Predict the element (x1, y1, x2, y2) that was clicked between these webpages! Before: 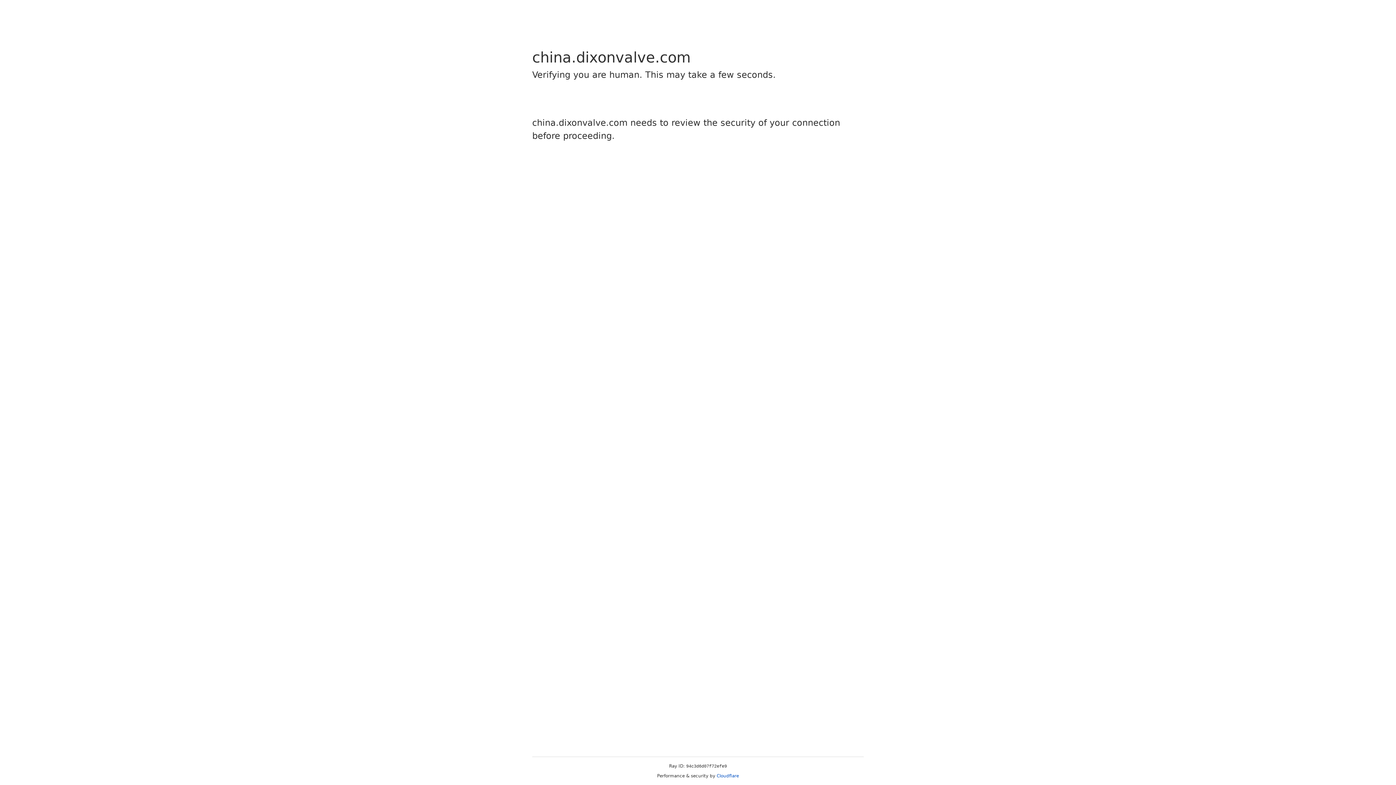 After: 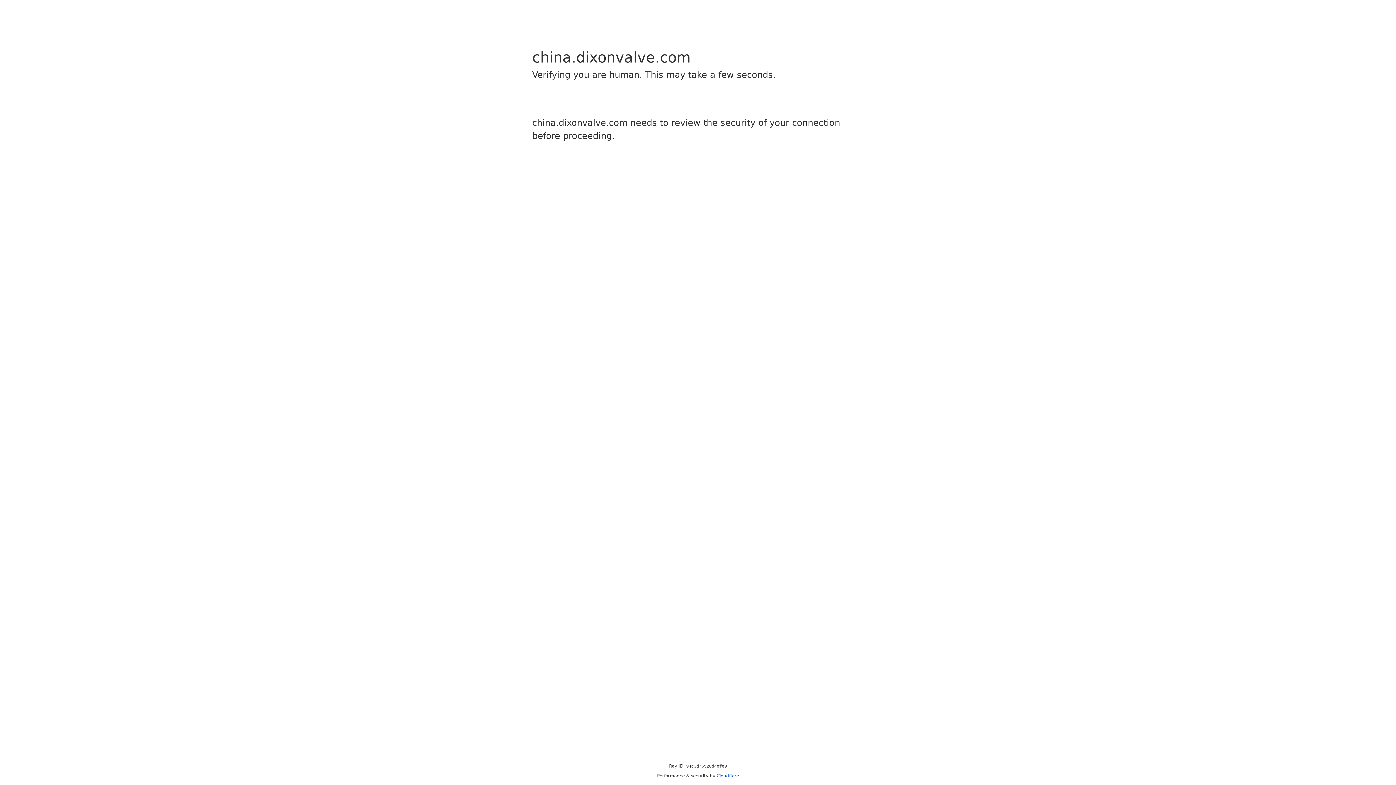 Action: bbox: (716, 773, 739, 778) label: Cloudflare